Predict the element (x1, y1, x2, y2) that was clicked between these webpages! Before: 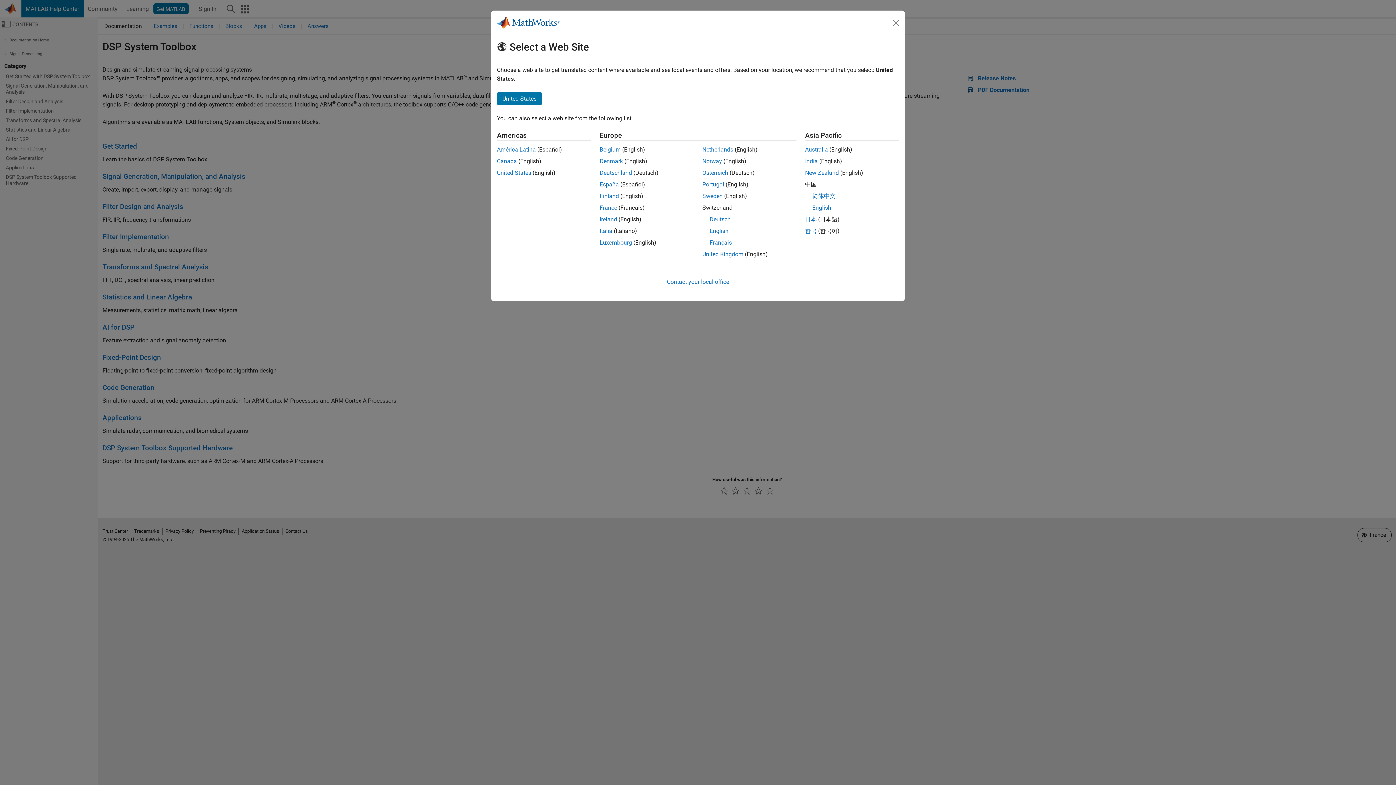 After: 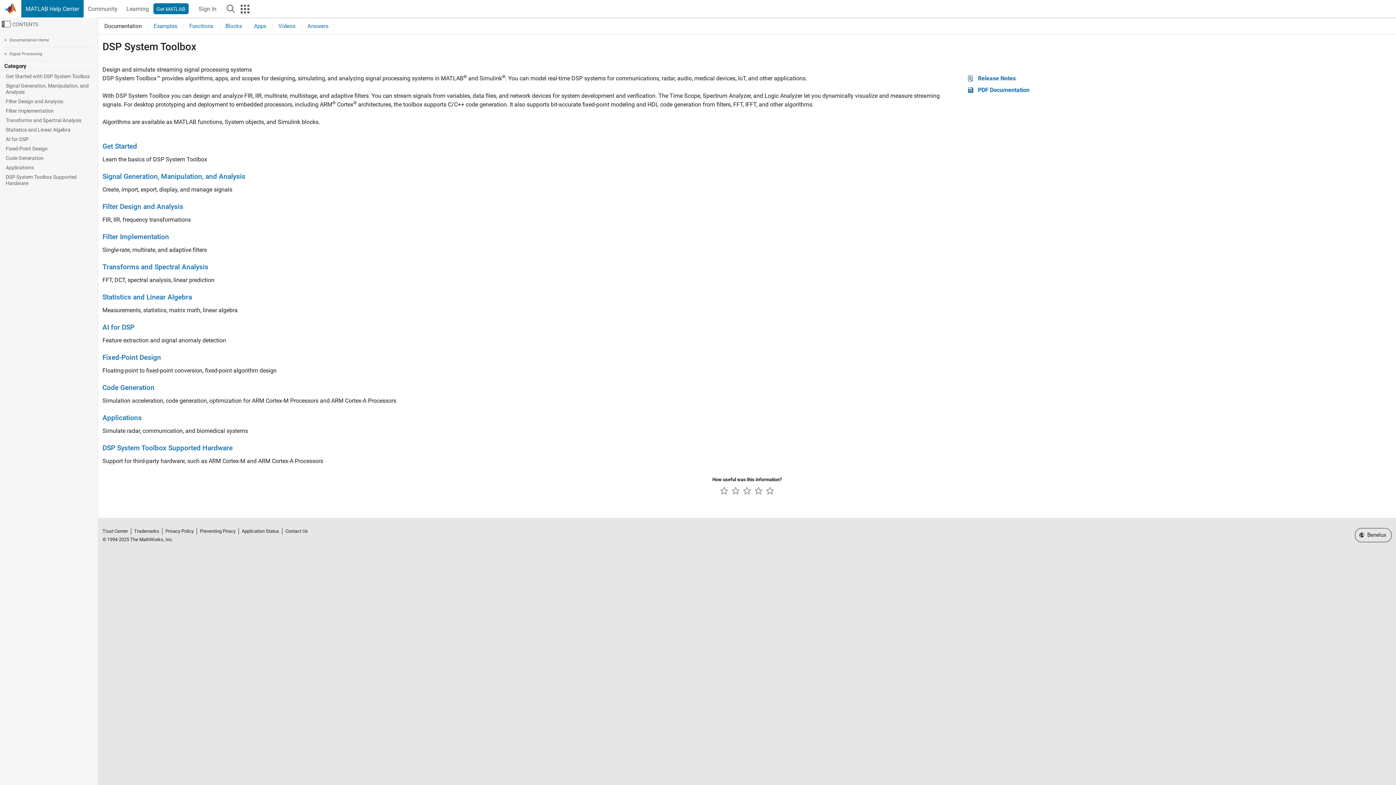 Action: bbox: (599, 239, 632, 246) label: Luxembourg